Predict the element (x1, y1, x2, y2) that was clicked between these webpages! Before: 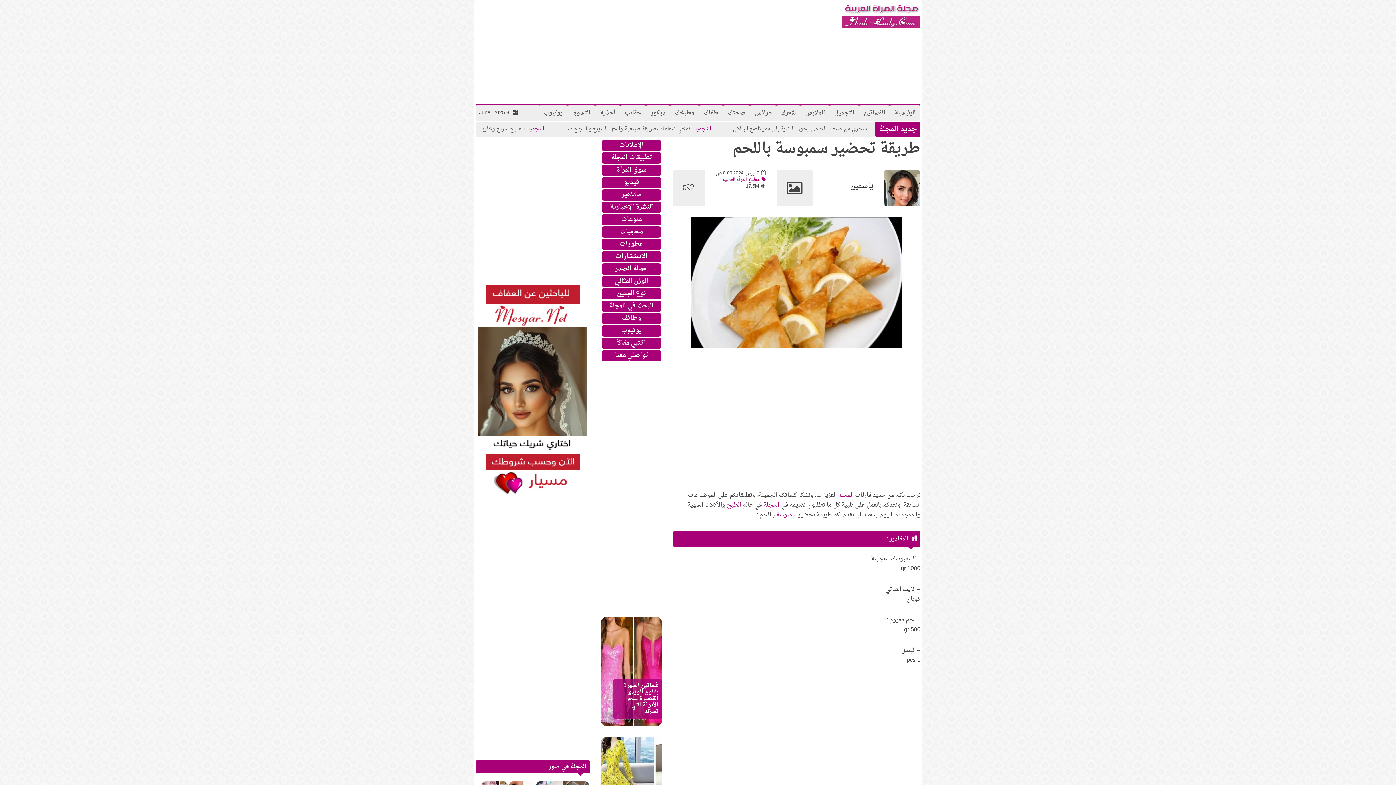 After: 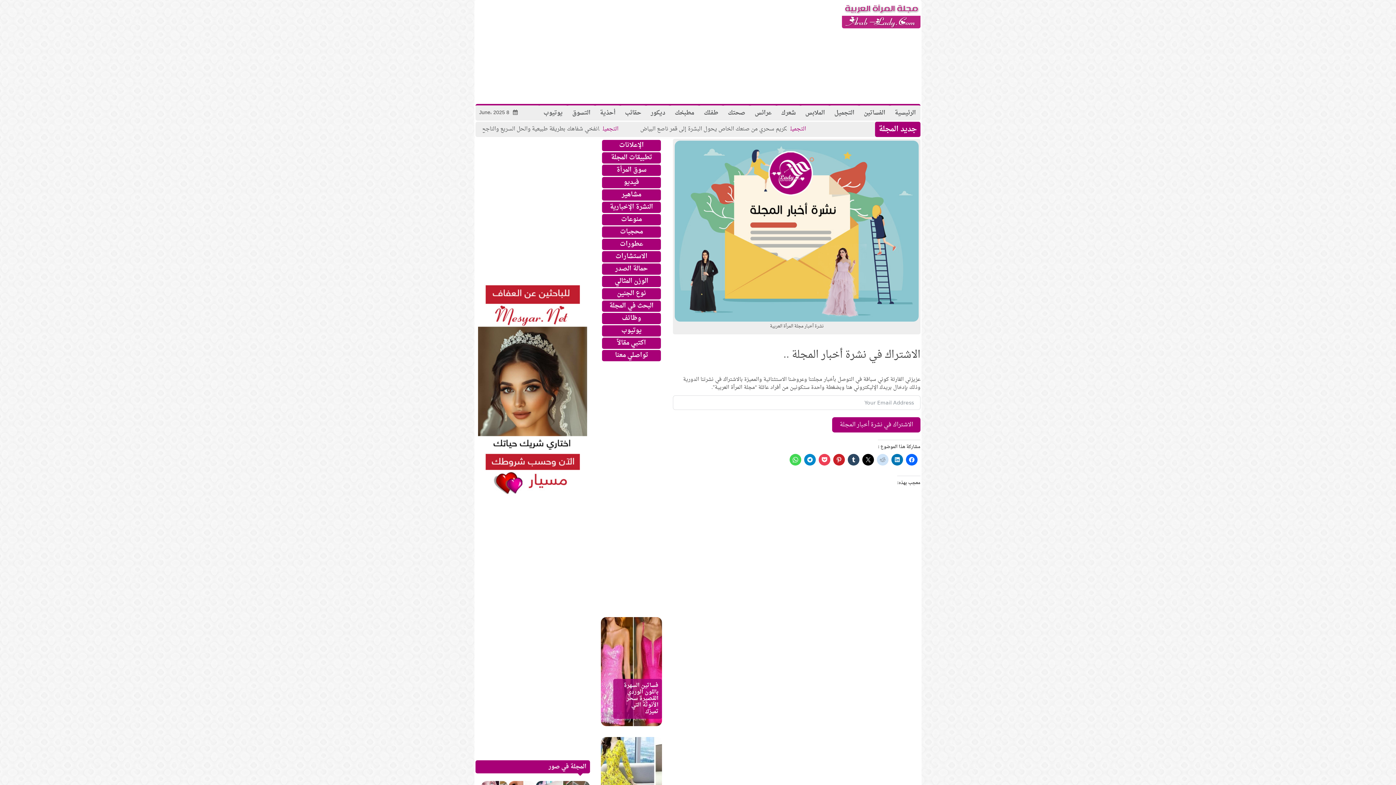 Action: label: النشرة الإخبارية bbox: (610, 201, 653, 213)